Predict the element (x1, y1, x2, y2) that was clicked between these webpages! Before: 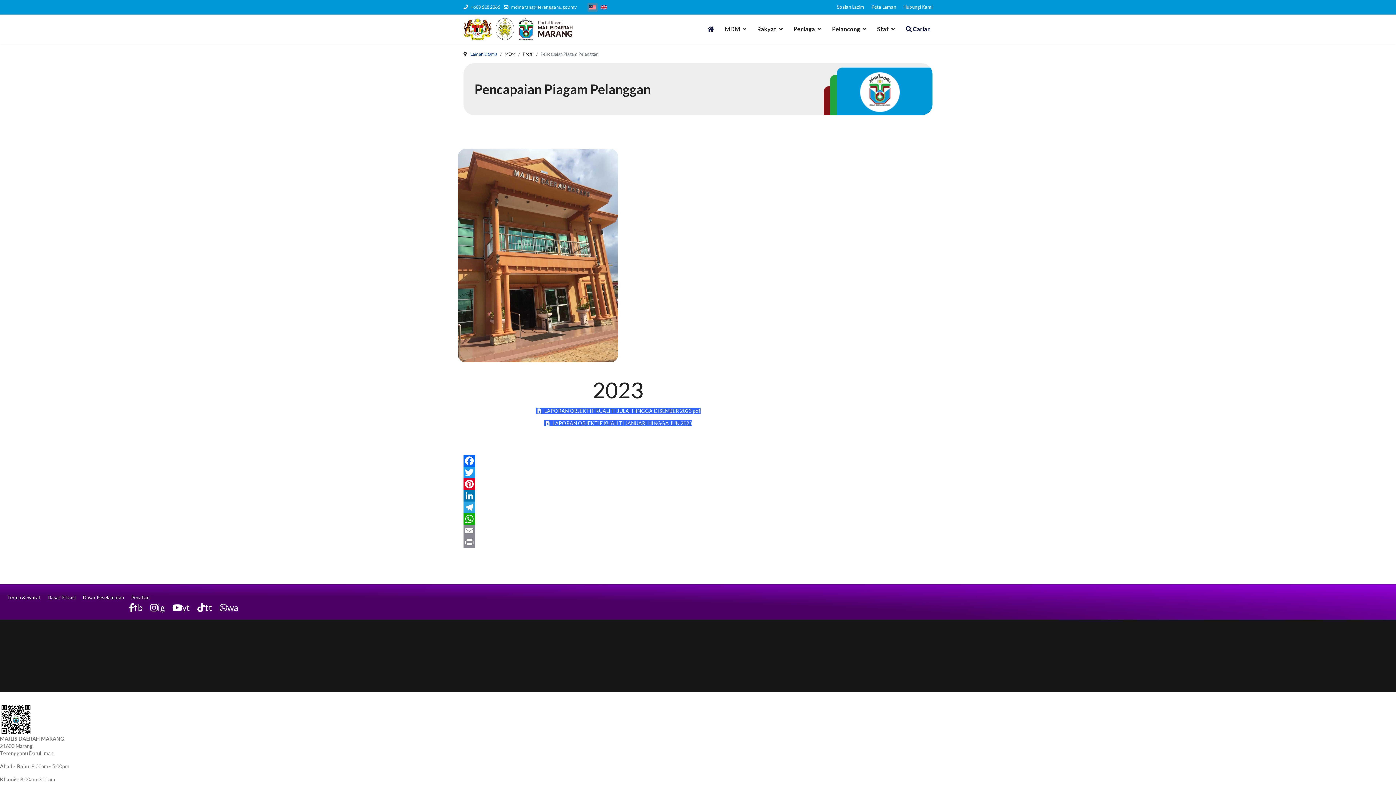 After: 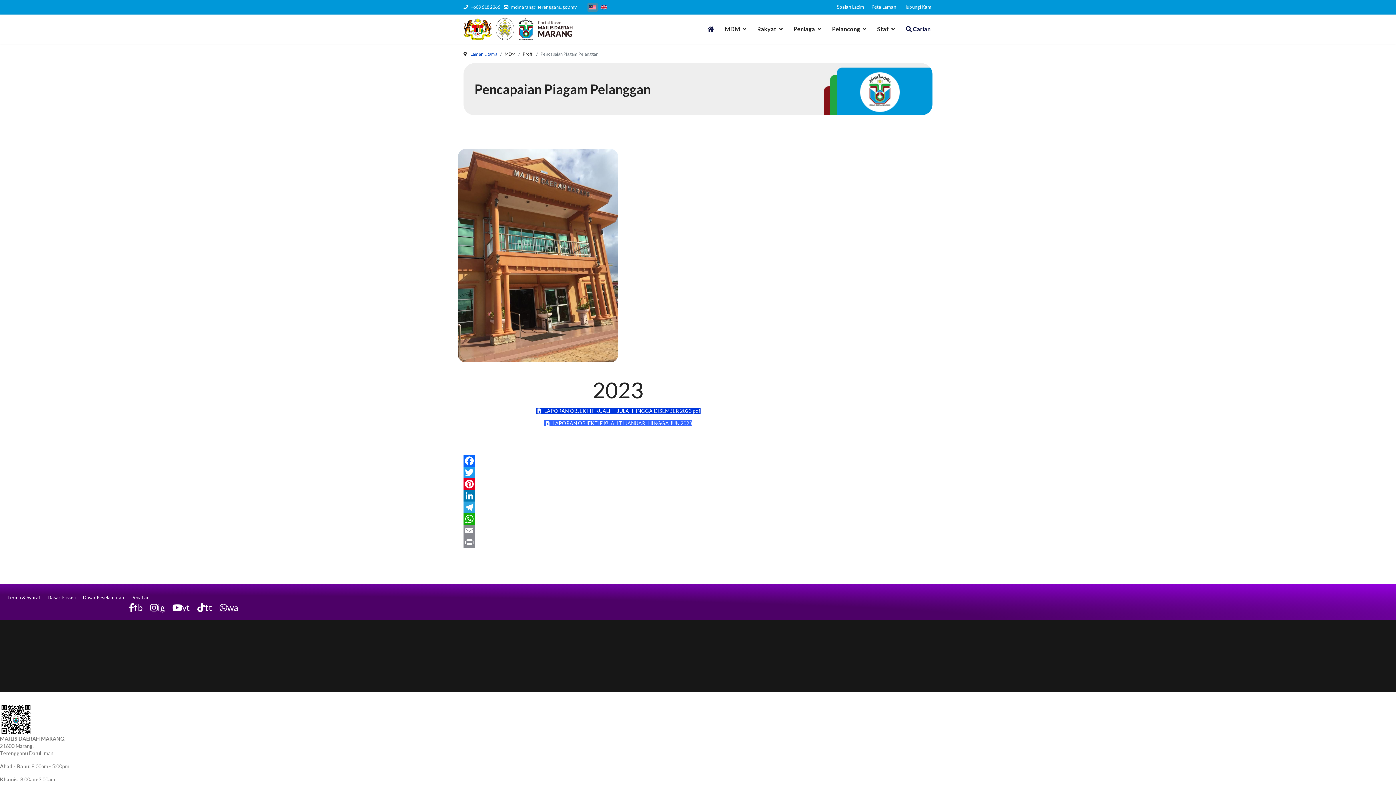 Action: label:  LAPORAN OBJEKTIF KUALITI JULAI HINGGA DISEMBER 2023.pdf bbox: (535, 407, 700, 414)